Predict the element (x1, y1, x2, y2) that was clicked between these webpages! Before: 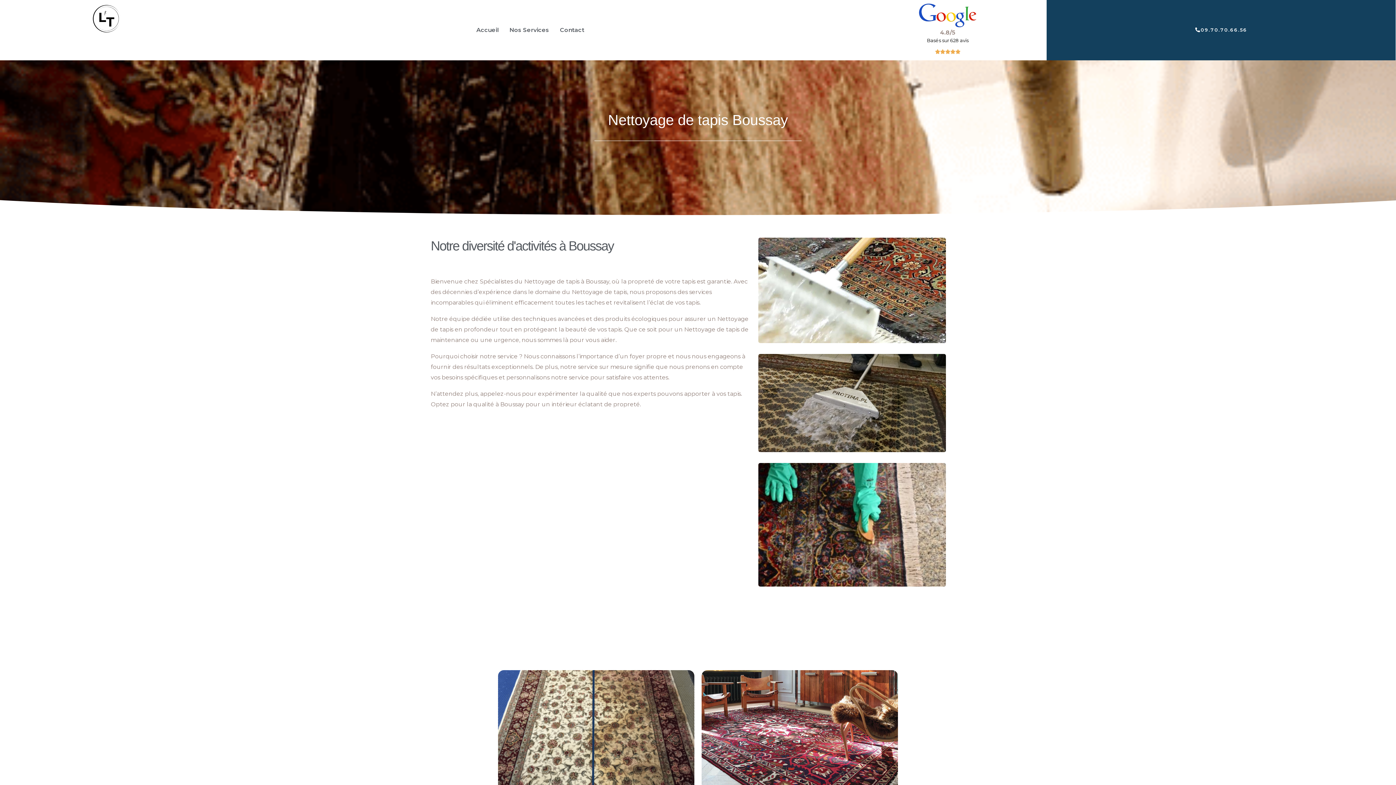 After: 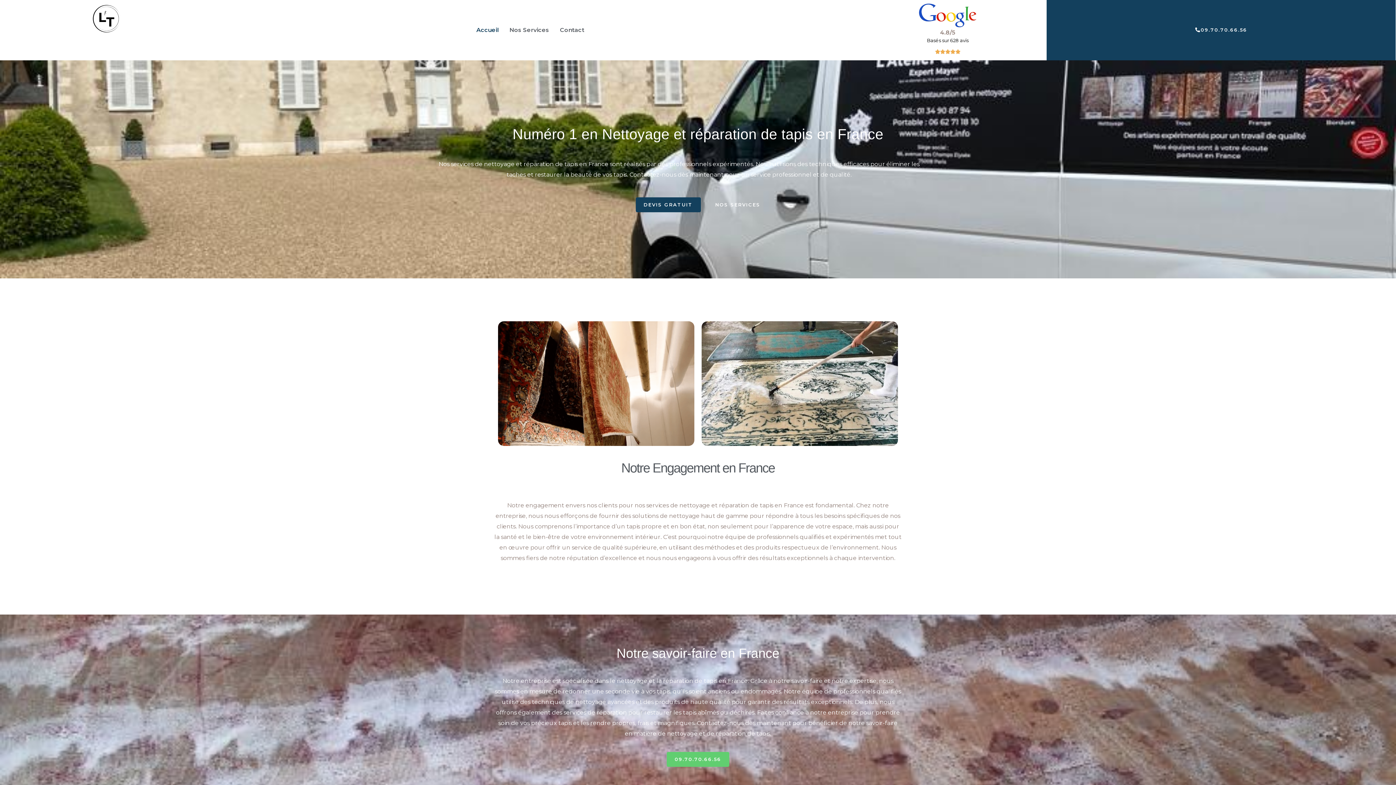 Action: bbox: (471, 21, 504, 38) label: Accueil